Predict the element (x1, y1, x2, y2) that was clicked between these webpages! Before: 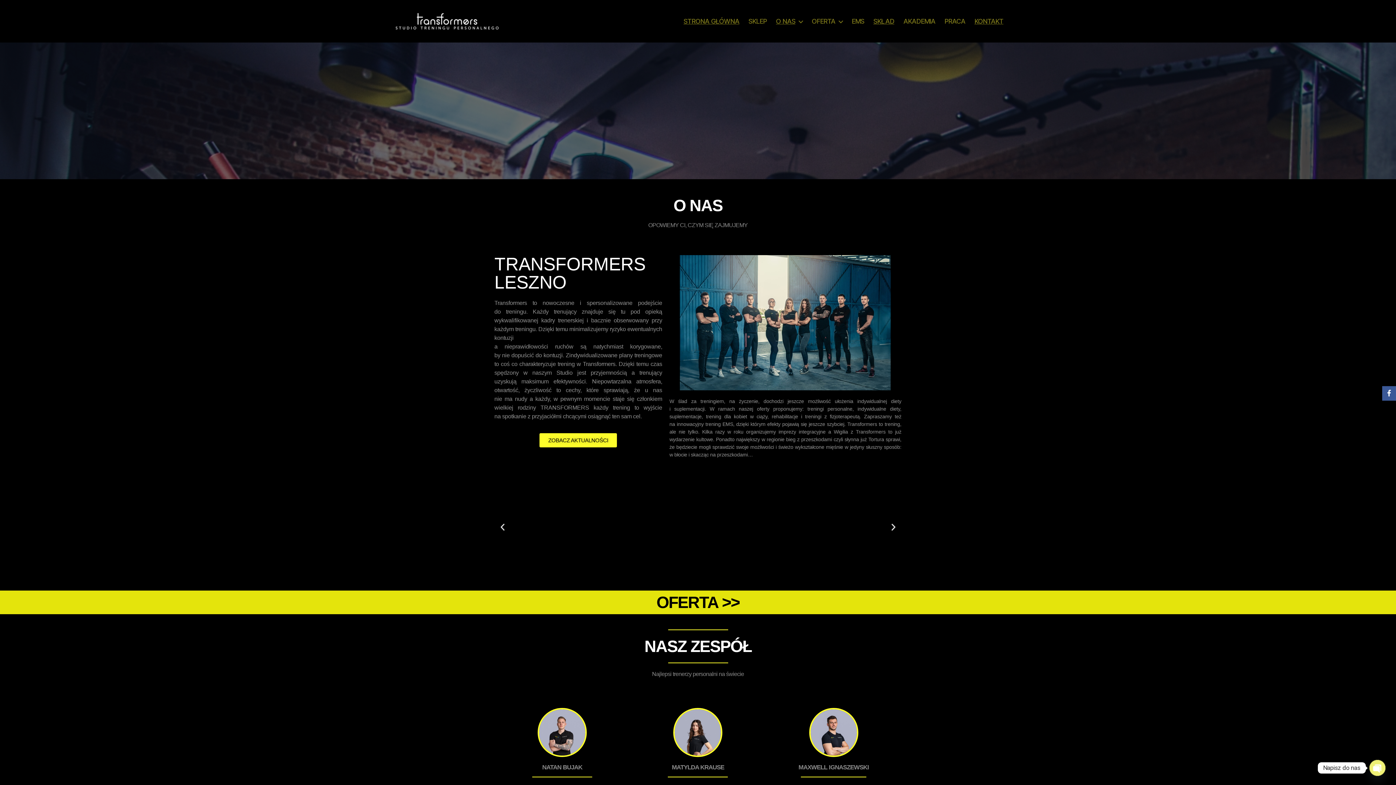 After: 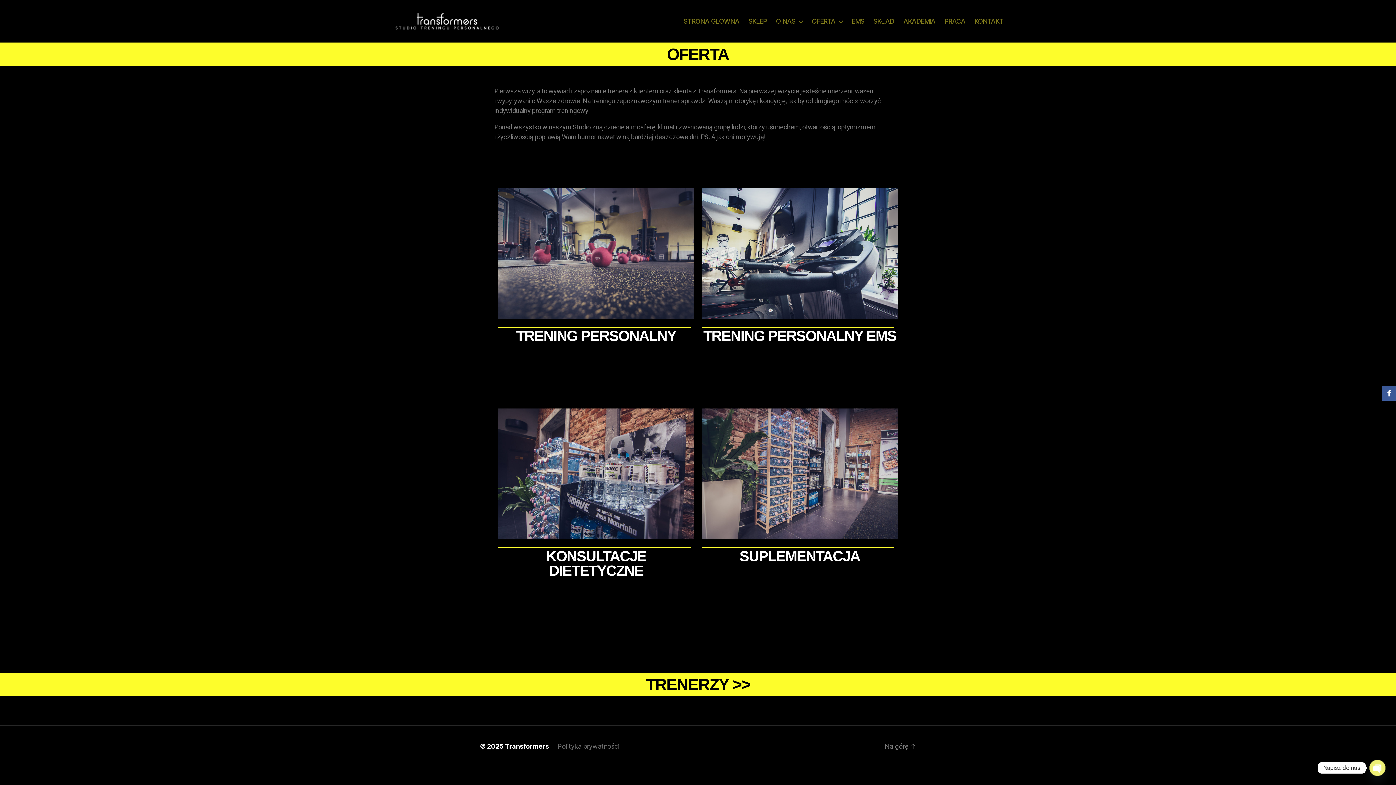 Action: bbox: (656, 593, 739, 612) label: OFERTA >>